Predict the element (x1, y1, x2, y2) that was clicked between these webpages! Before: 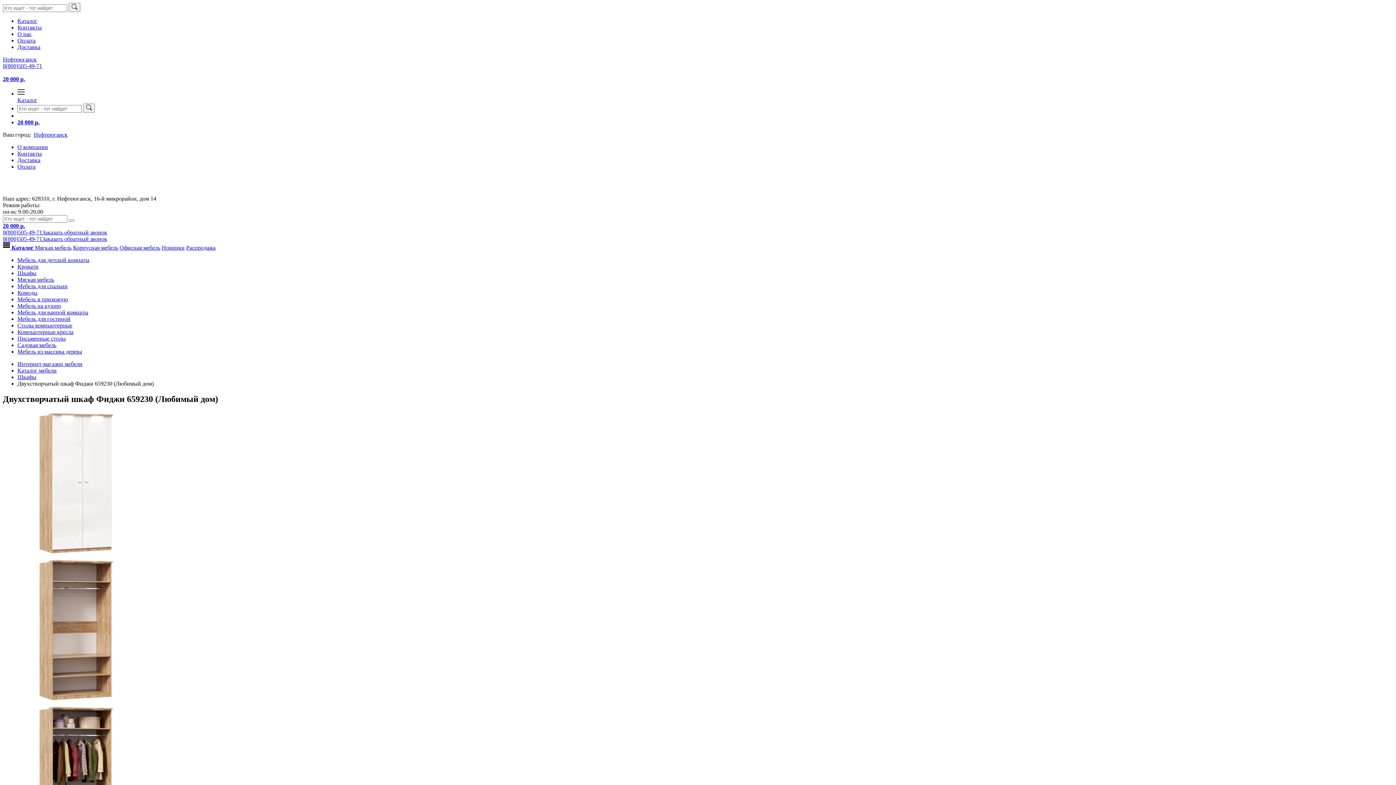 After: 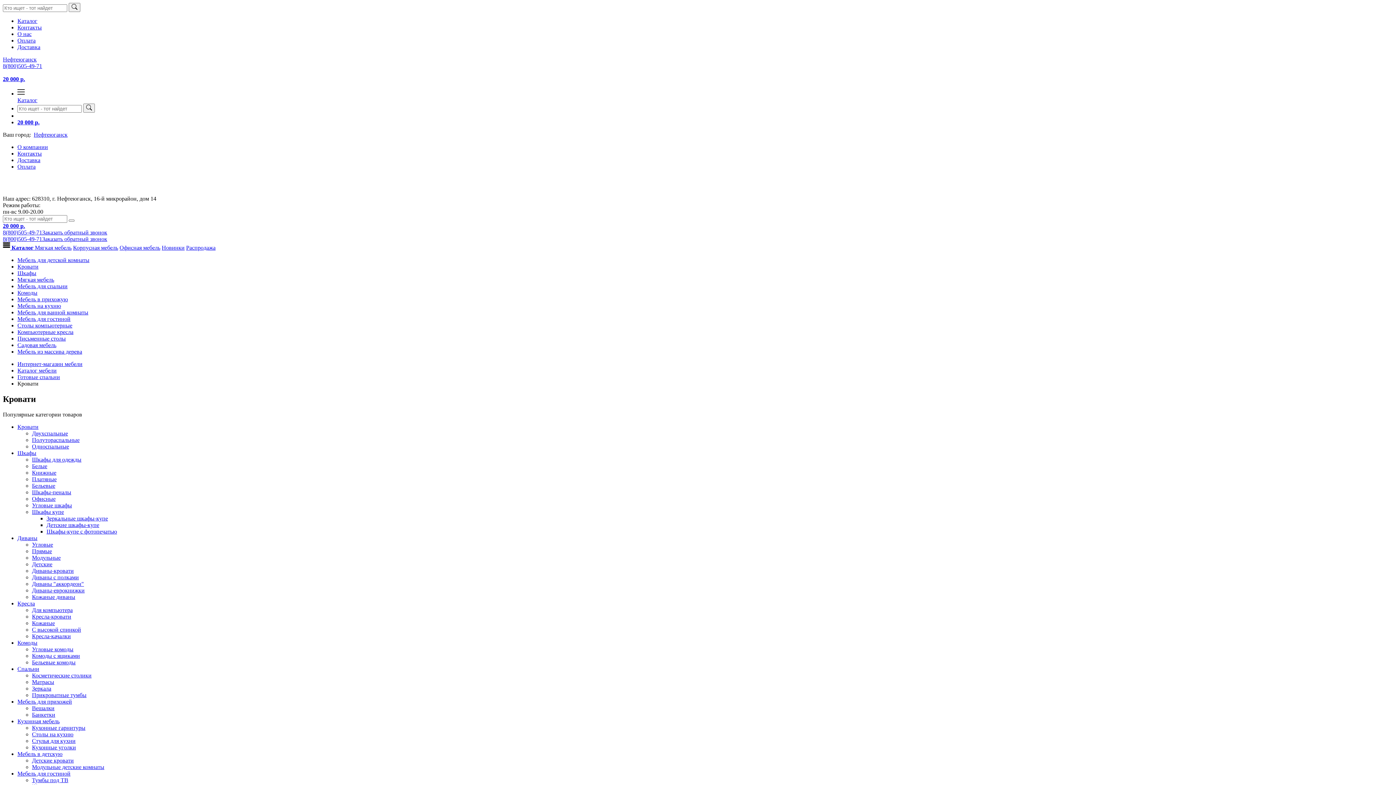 Action: label: Кровати bbox: (17, 263, 38, 269)